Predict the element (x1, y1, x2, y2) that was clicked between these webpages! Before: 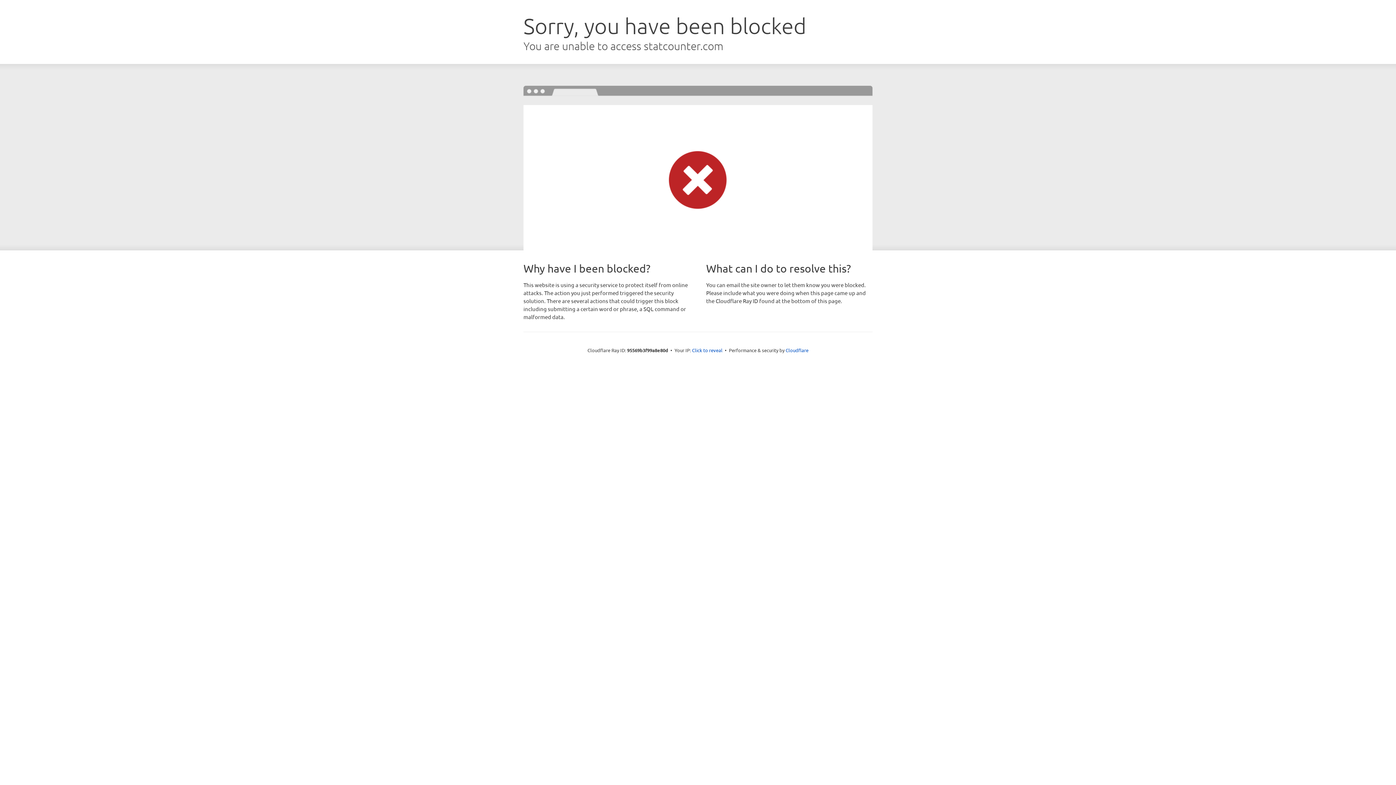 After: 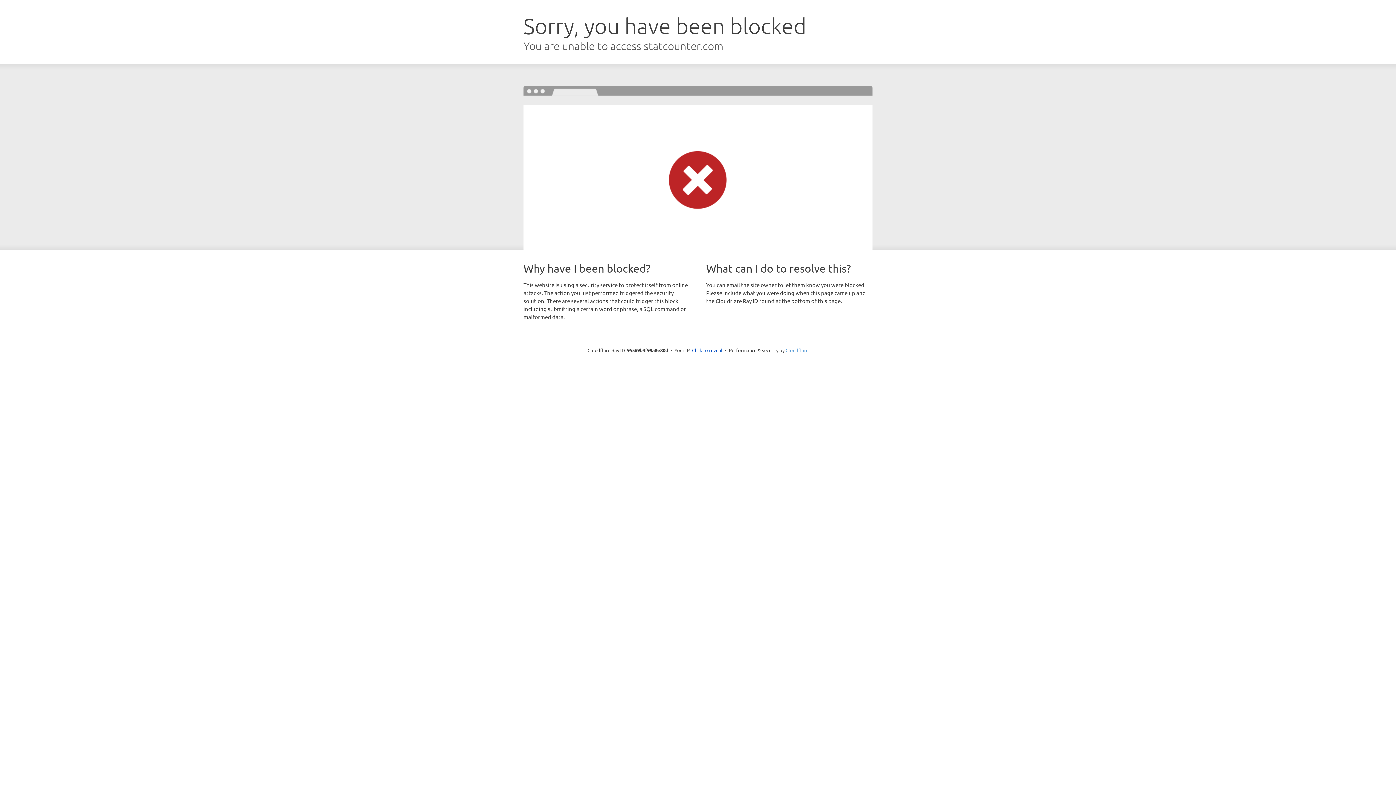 Action: label: Cloudflare bbox: (785, 347, 808, 353)